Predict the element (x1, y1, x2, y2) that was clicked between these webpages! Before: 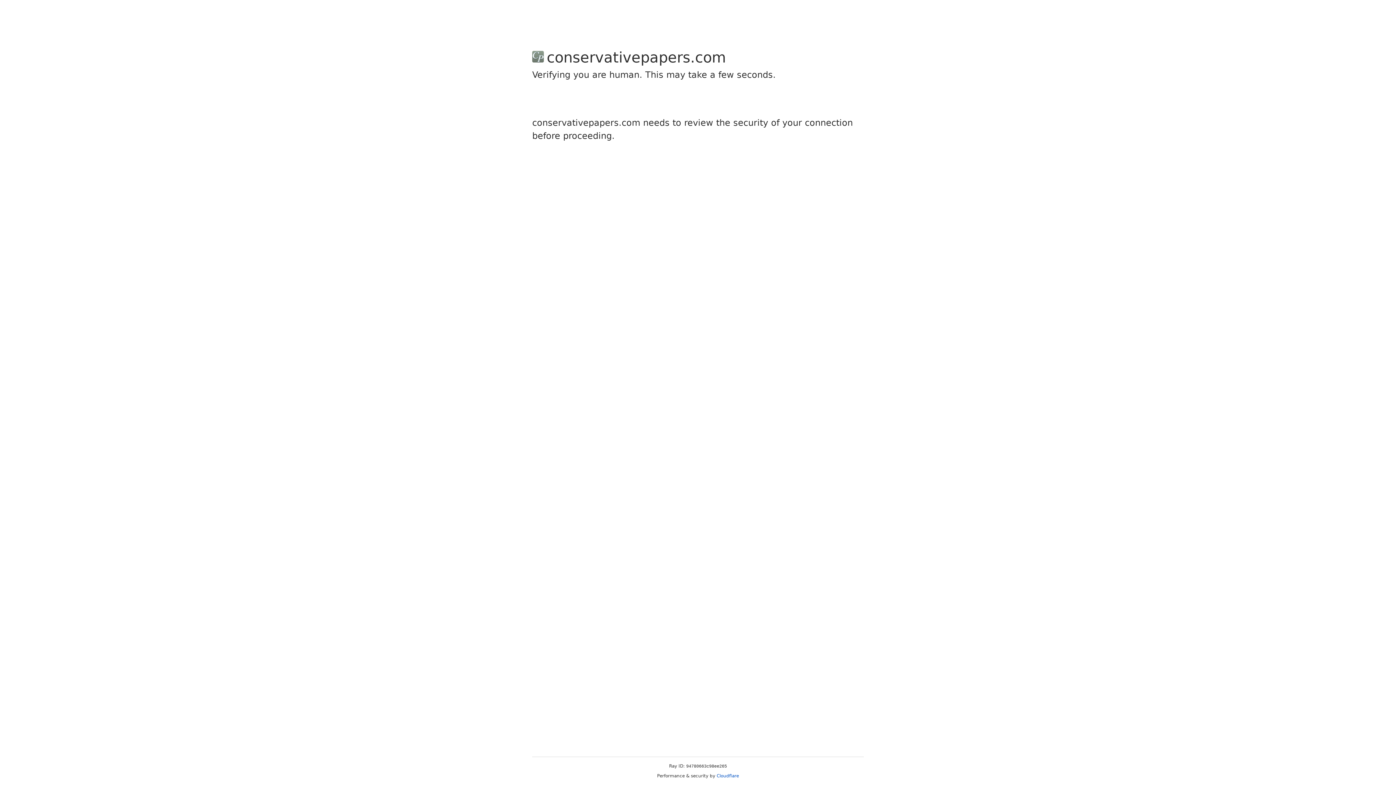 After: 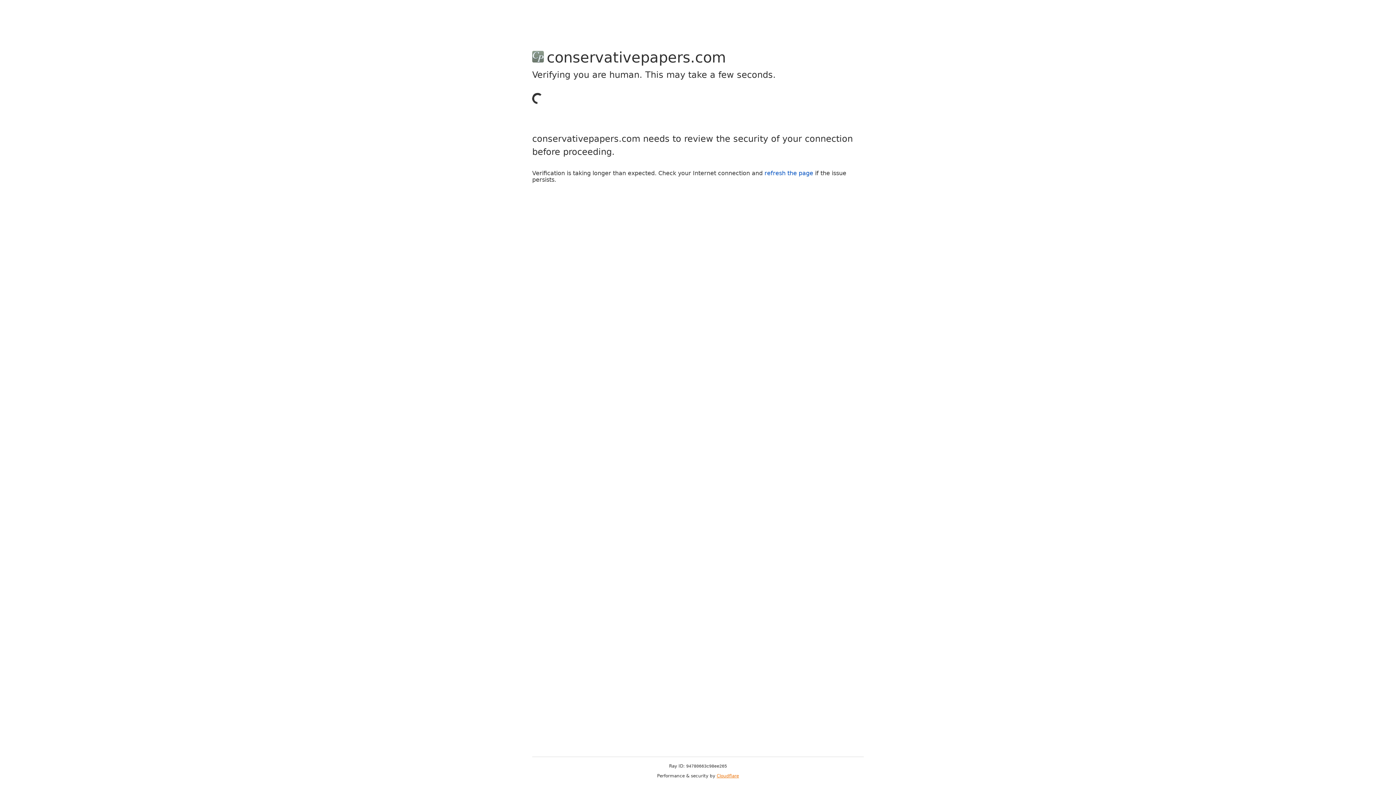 Action: label: Cloudflare bbox: (716, 773, 739, 778)